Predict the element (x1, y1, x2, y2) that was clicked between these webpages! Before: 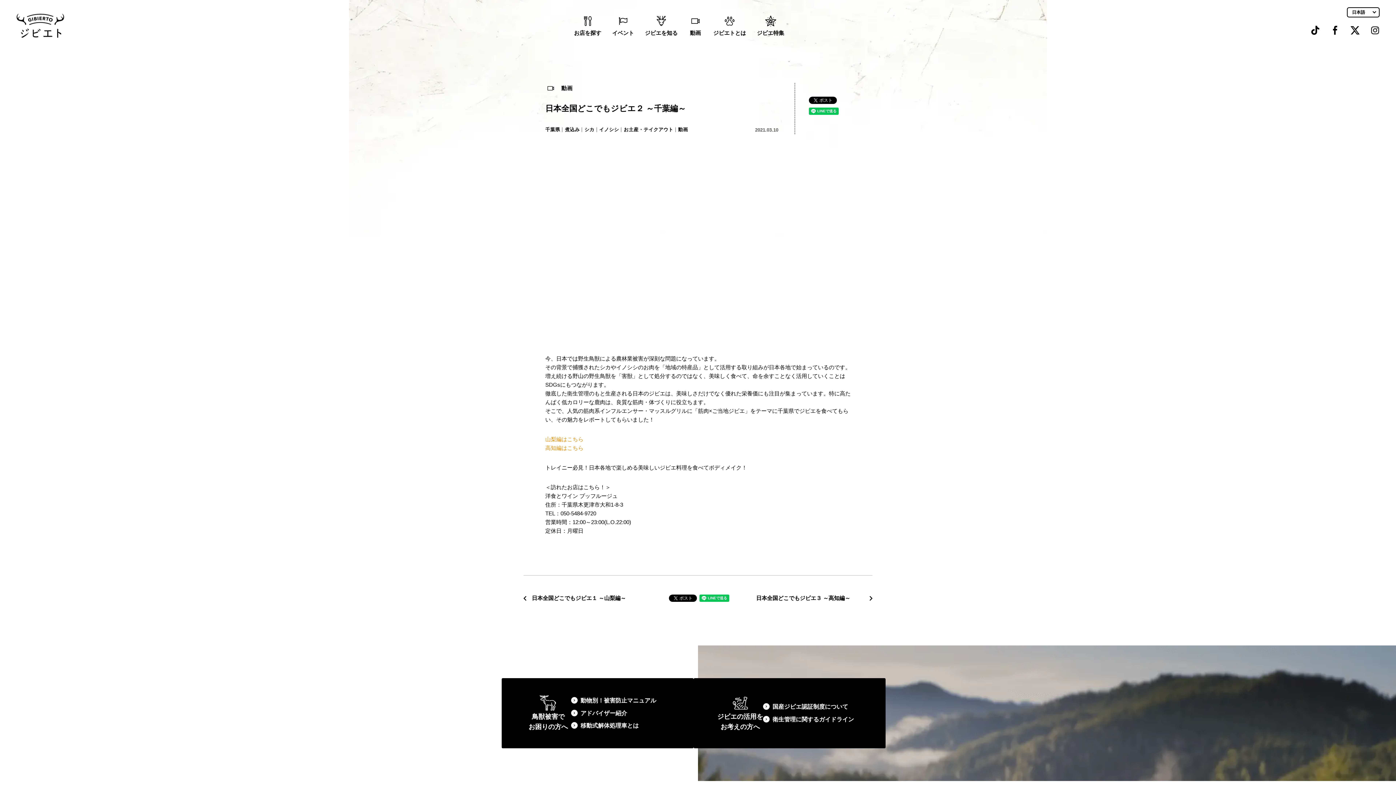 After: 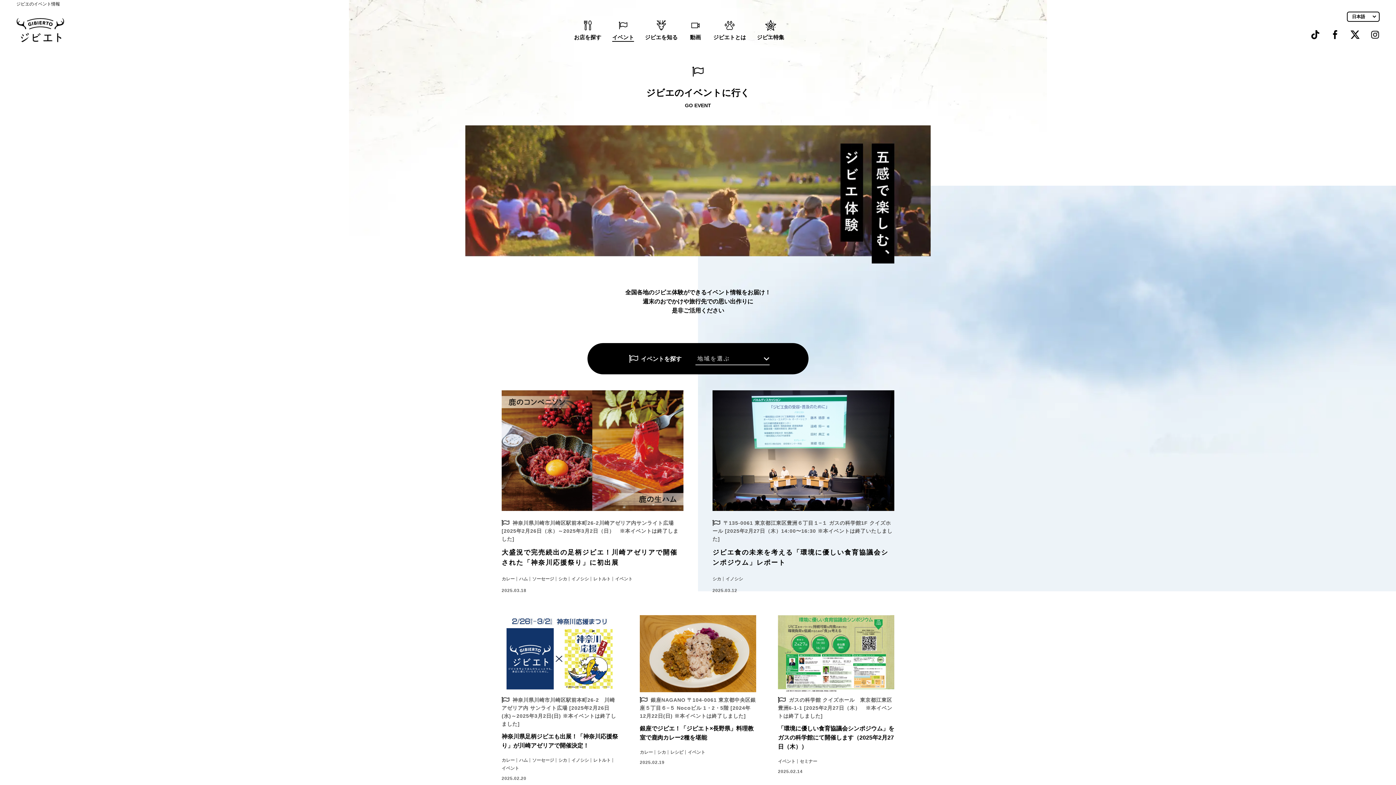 Action: bbox: (612, 14, 634, 37) label: イベント